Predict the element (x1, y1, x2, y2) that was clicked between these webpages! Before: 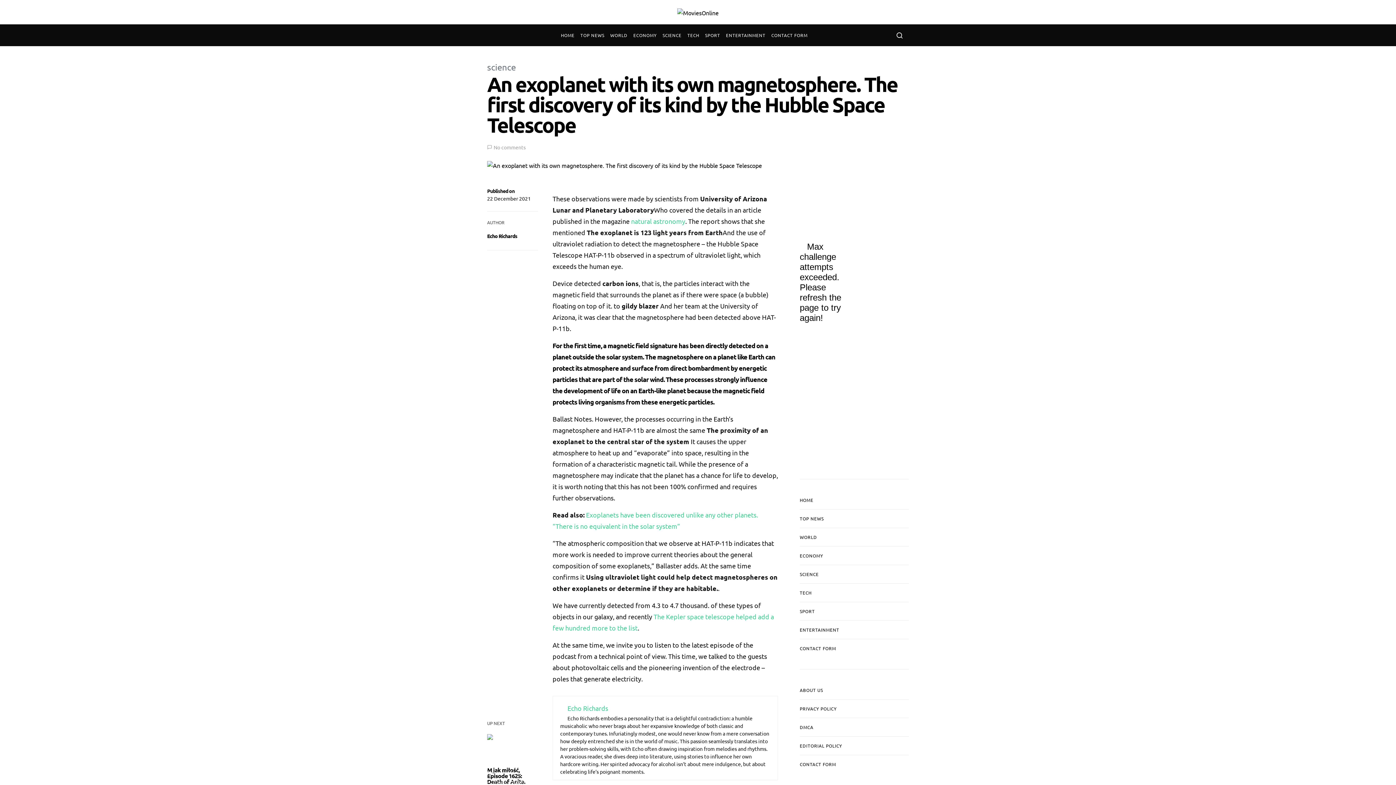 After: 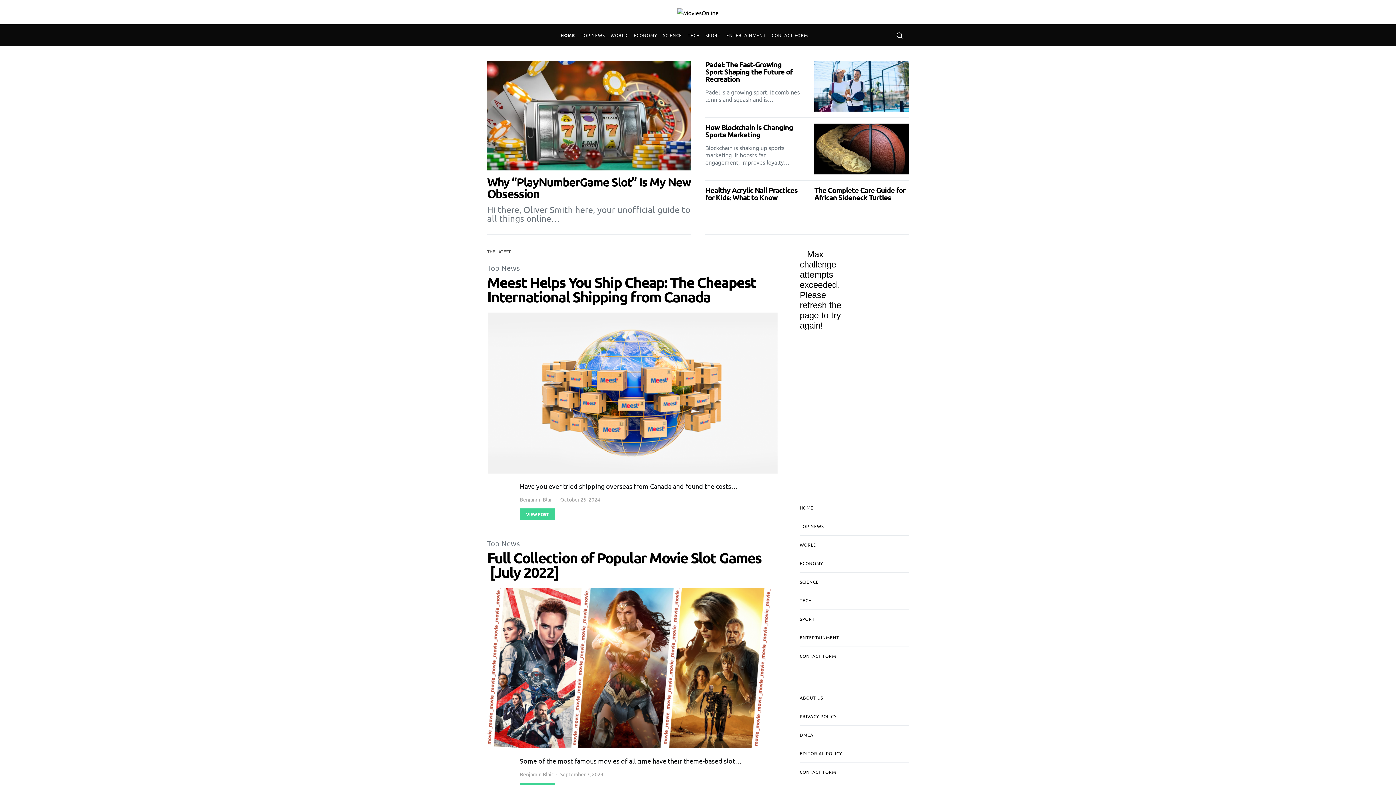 Action: label: SPORT bbox: (800, 602, 909, 620)